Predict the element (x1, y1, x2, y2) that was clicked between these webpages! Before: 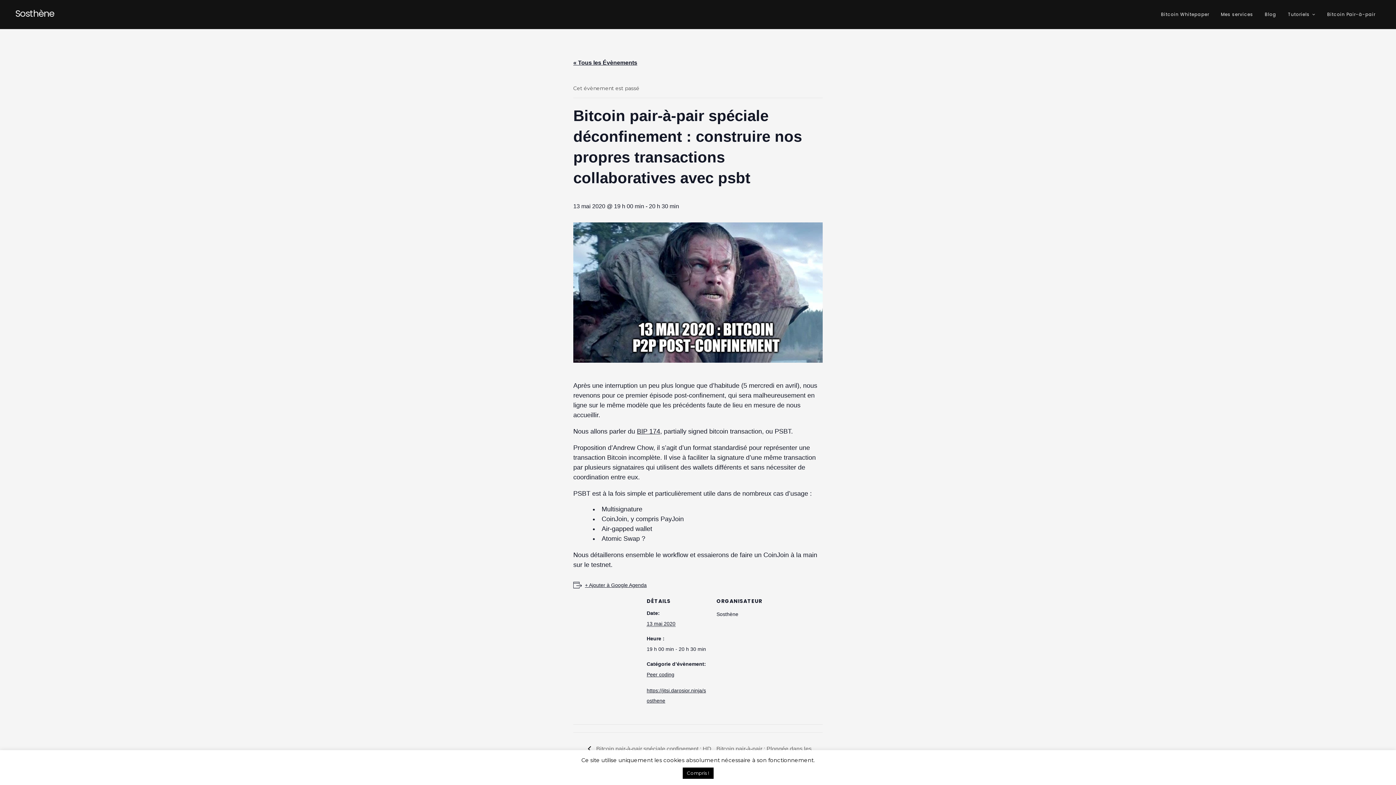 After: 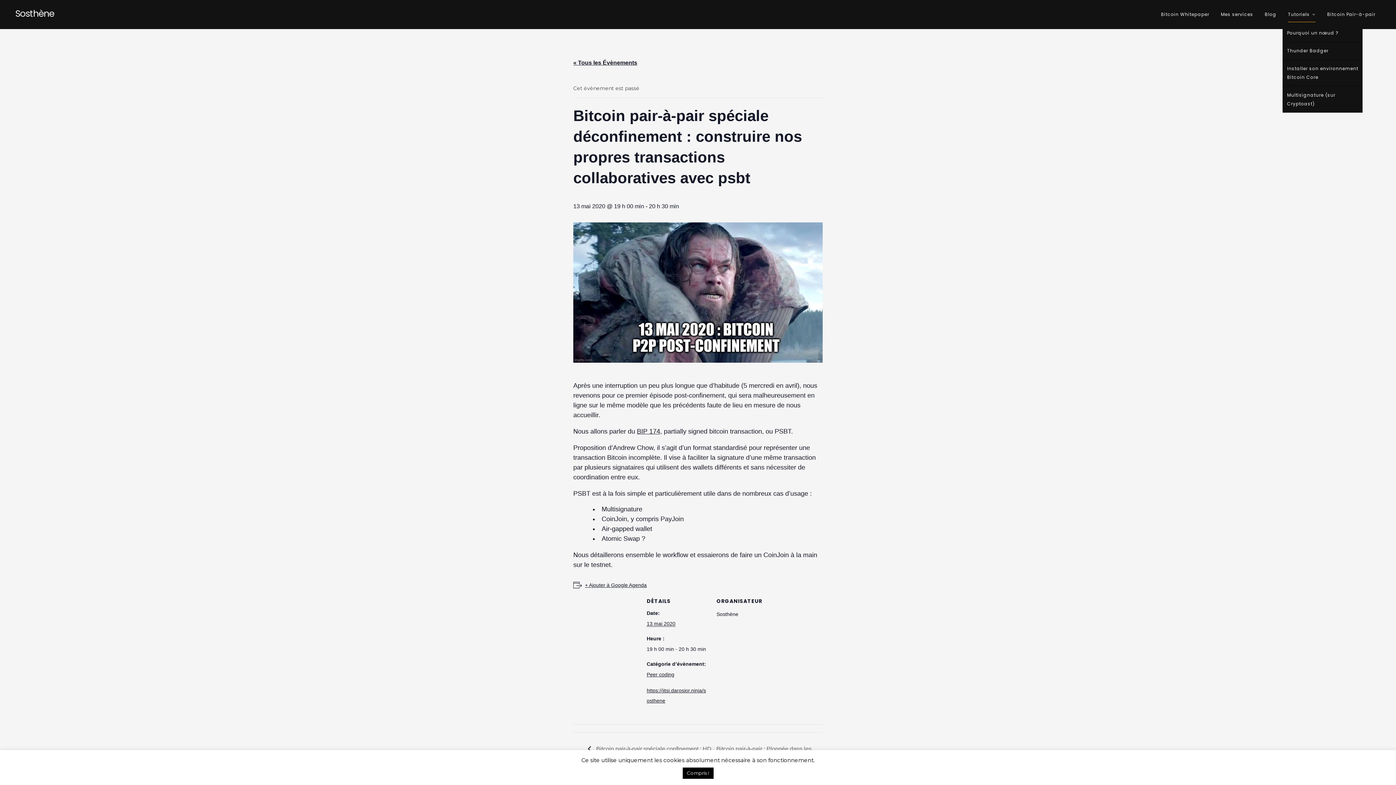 Action: label: Tutoriels bbox: (1288, 6, 1315, 22)